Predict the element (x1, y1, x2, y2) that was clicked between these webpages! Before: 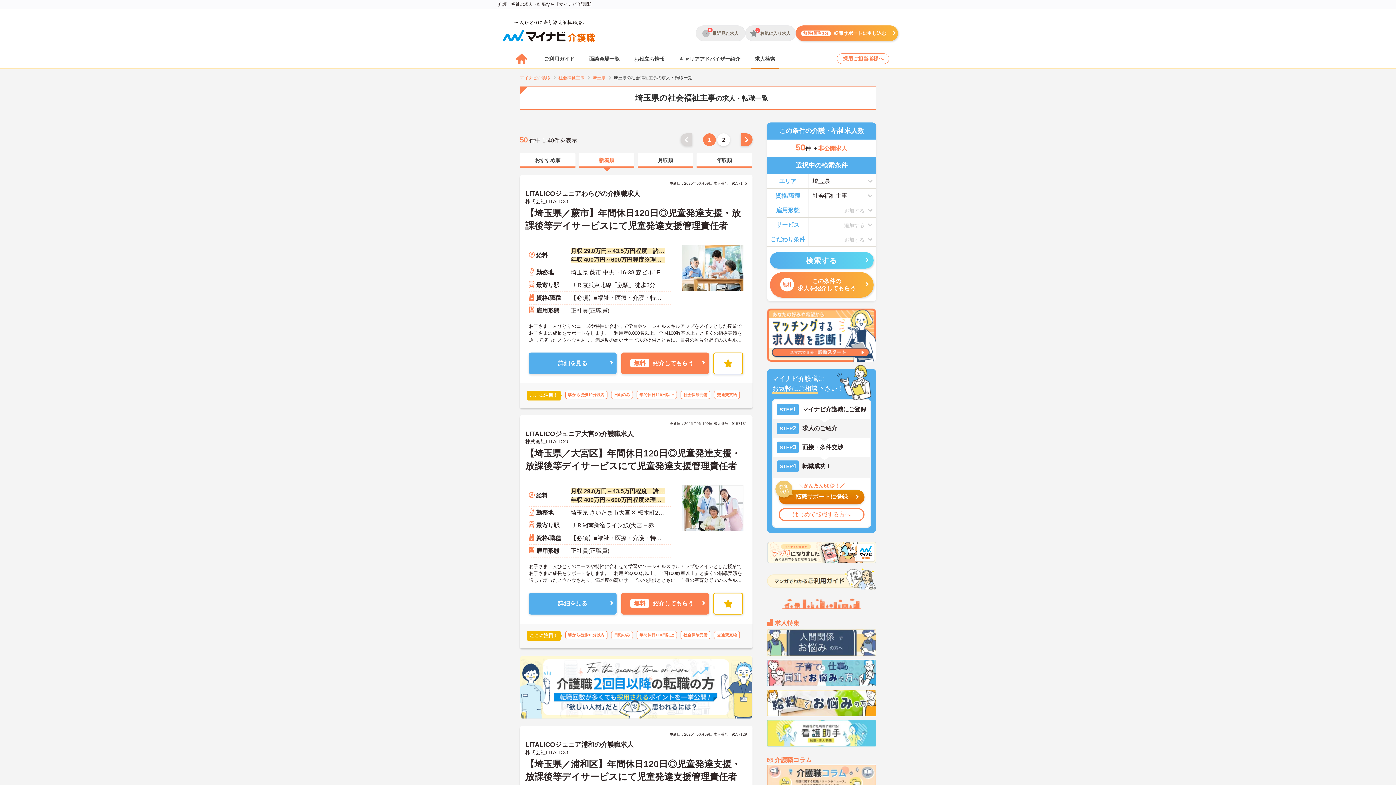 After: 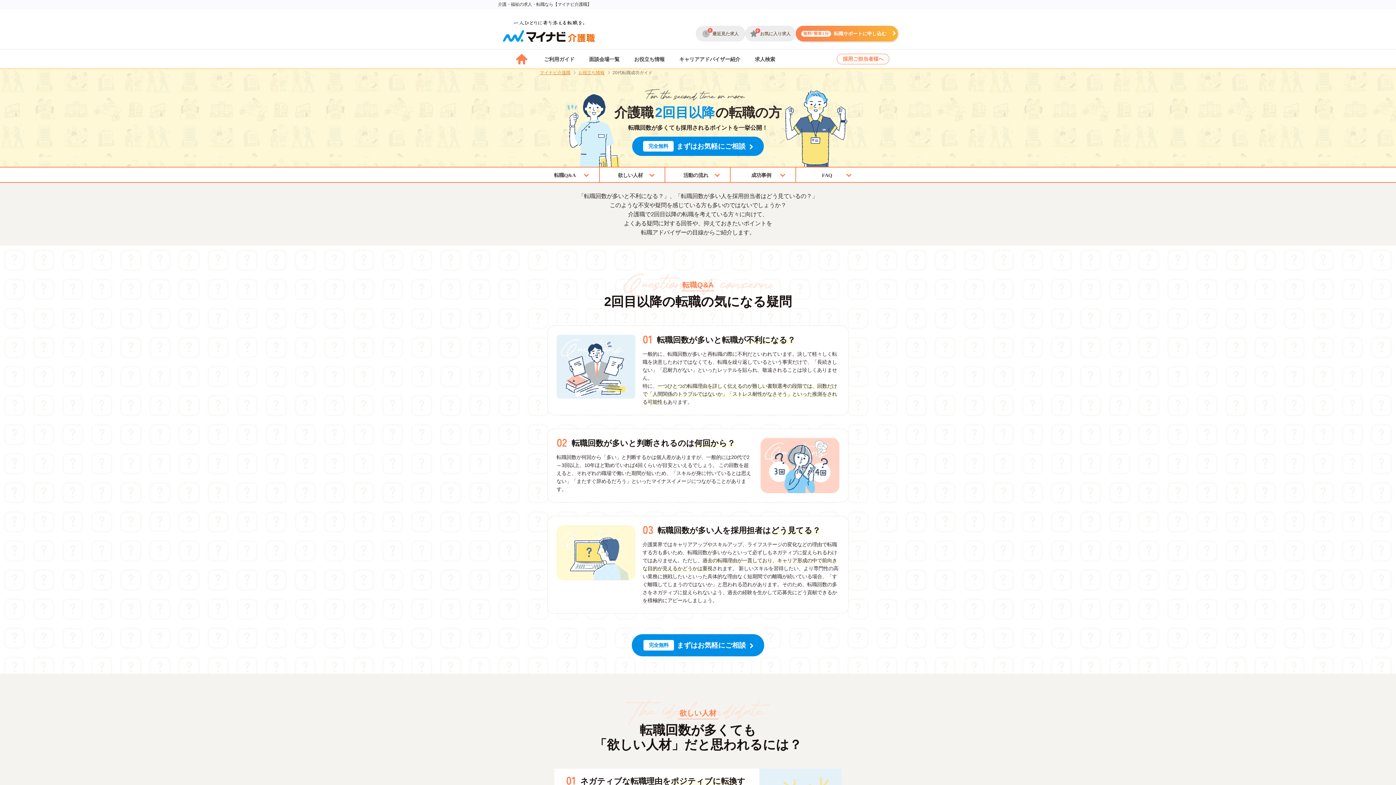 Action: bbox: (520, 656, 752, 662)